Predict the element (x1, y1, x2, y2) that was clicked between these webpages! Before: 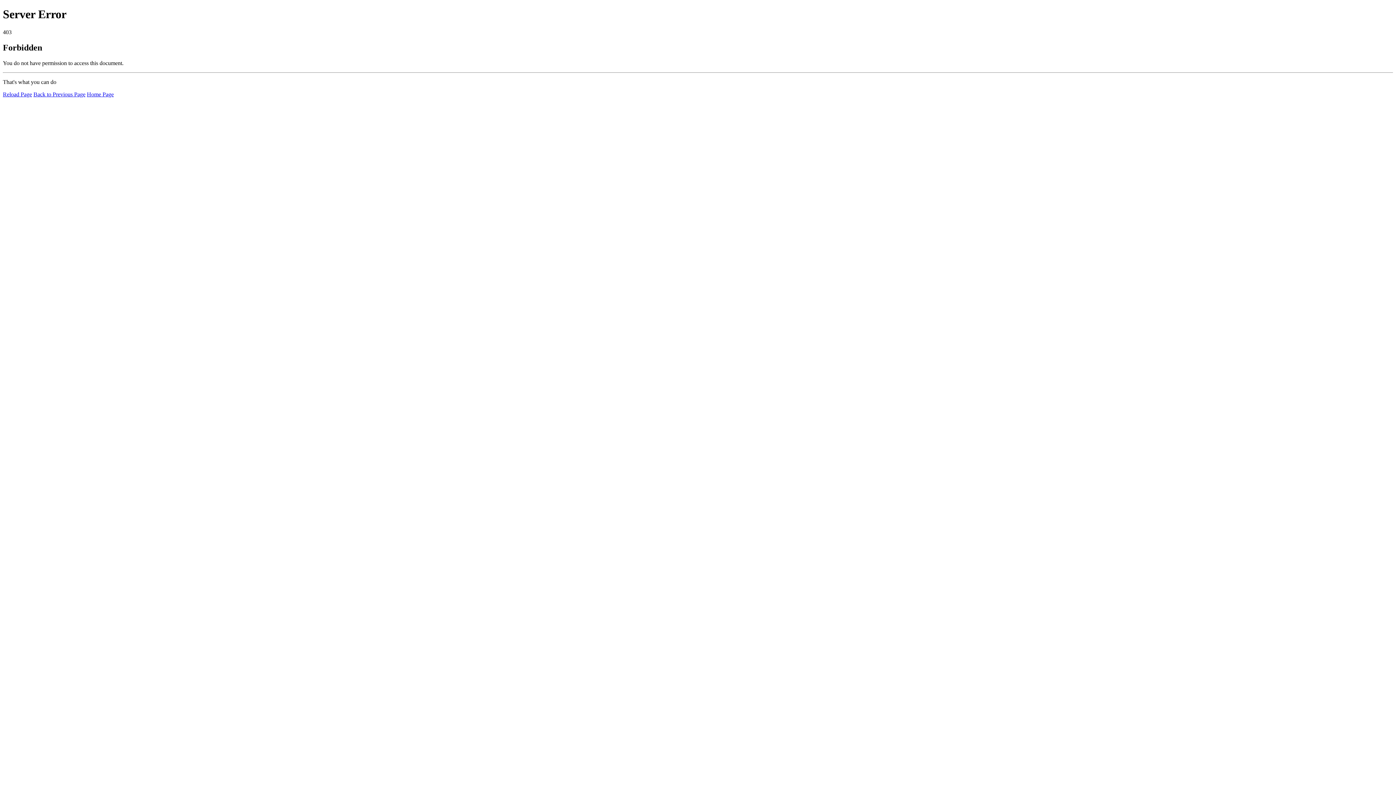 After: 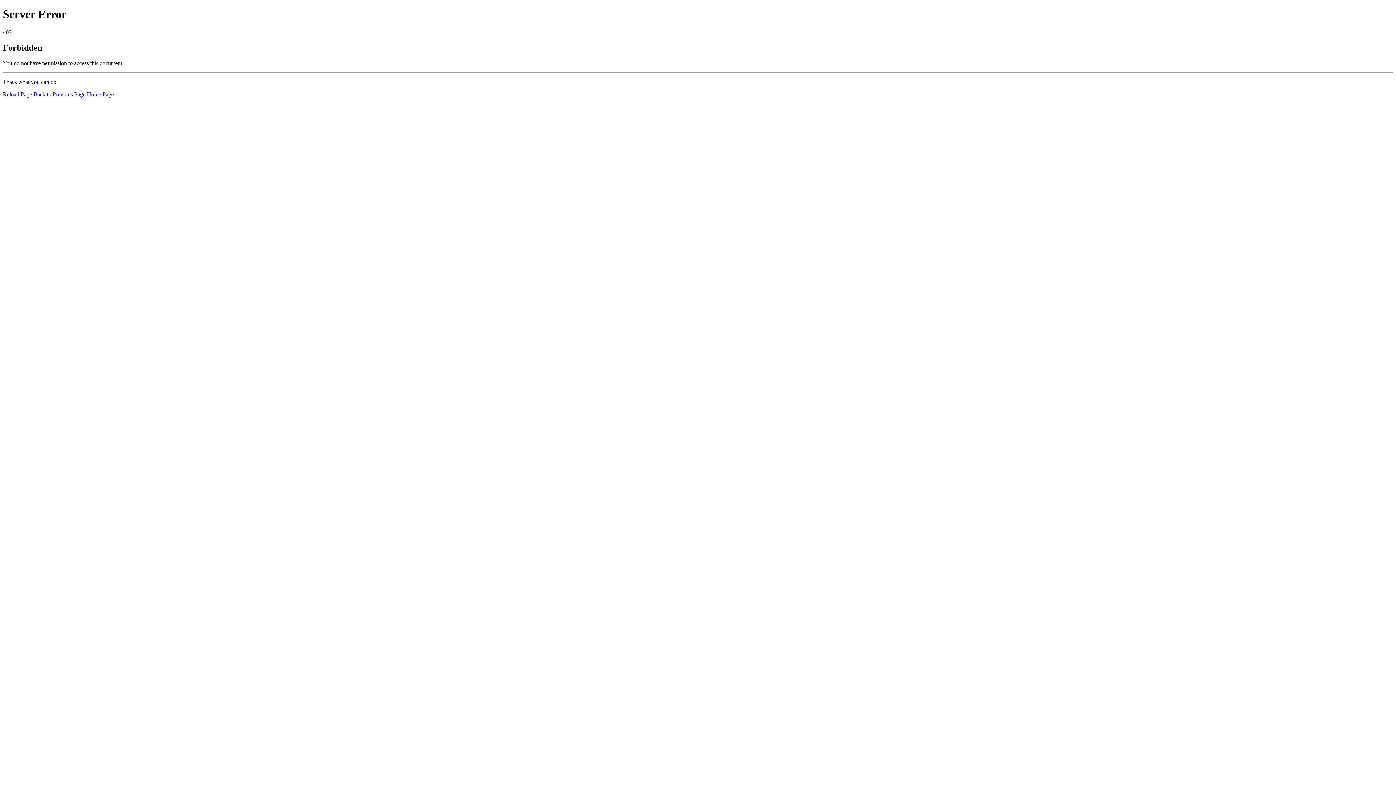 Action: label: Reload Page bbox: (2, 91, 32, 97)